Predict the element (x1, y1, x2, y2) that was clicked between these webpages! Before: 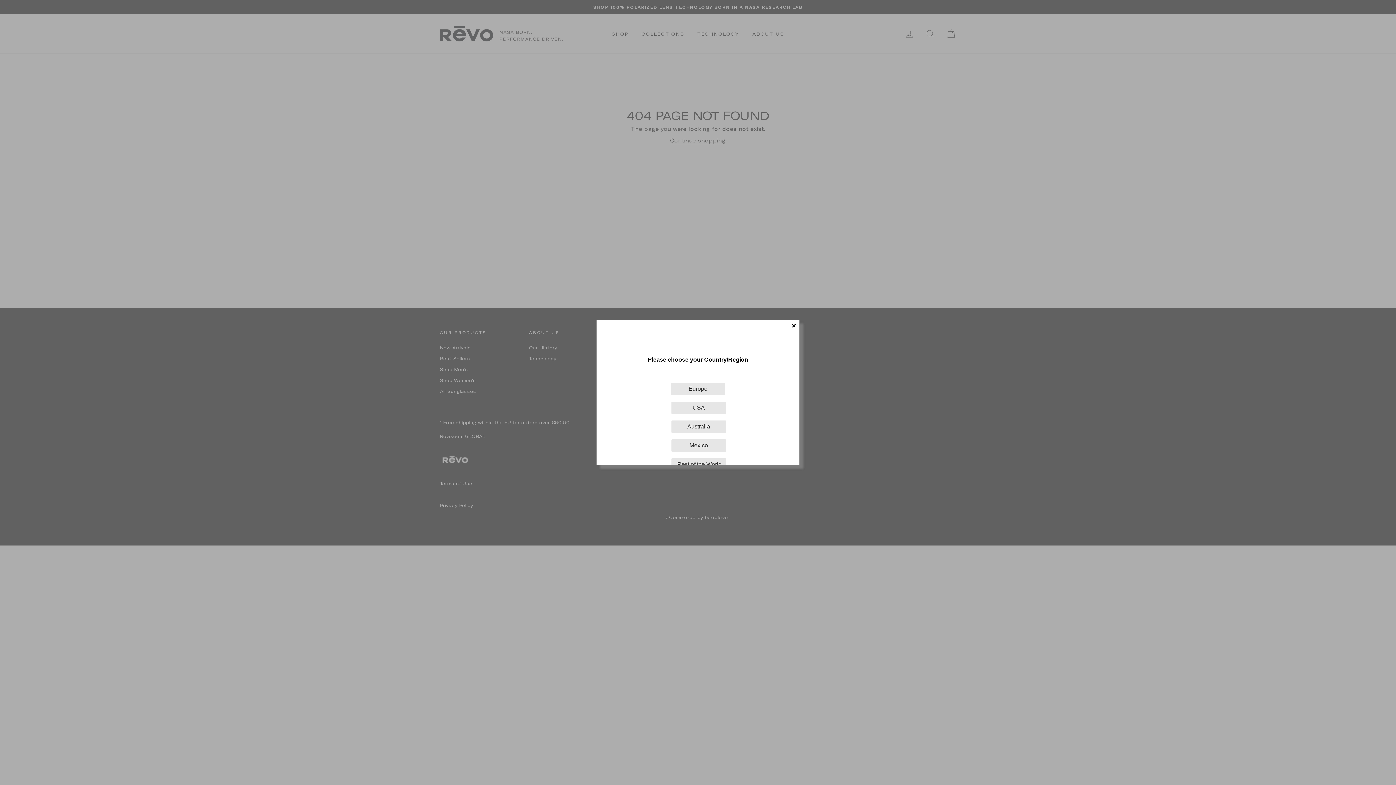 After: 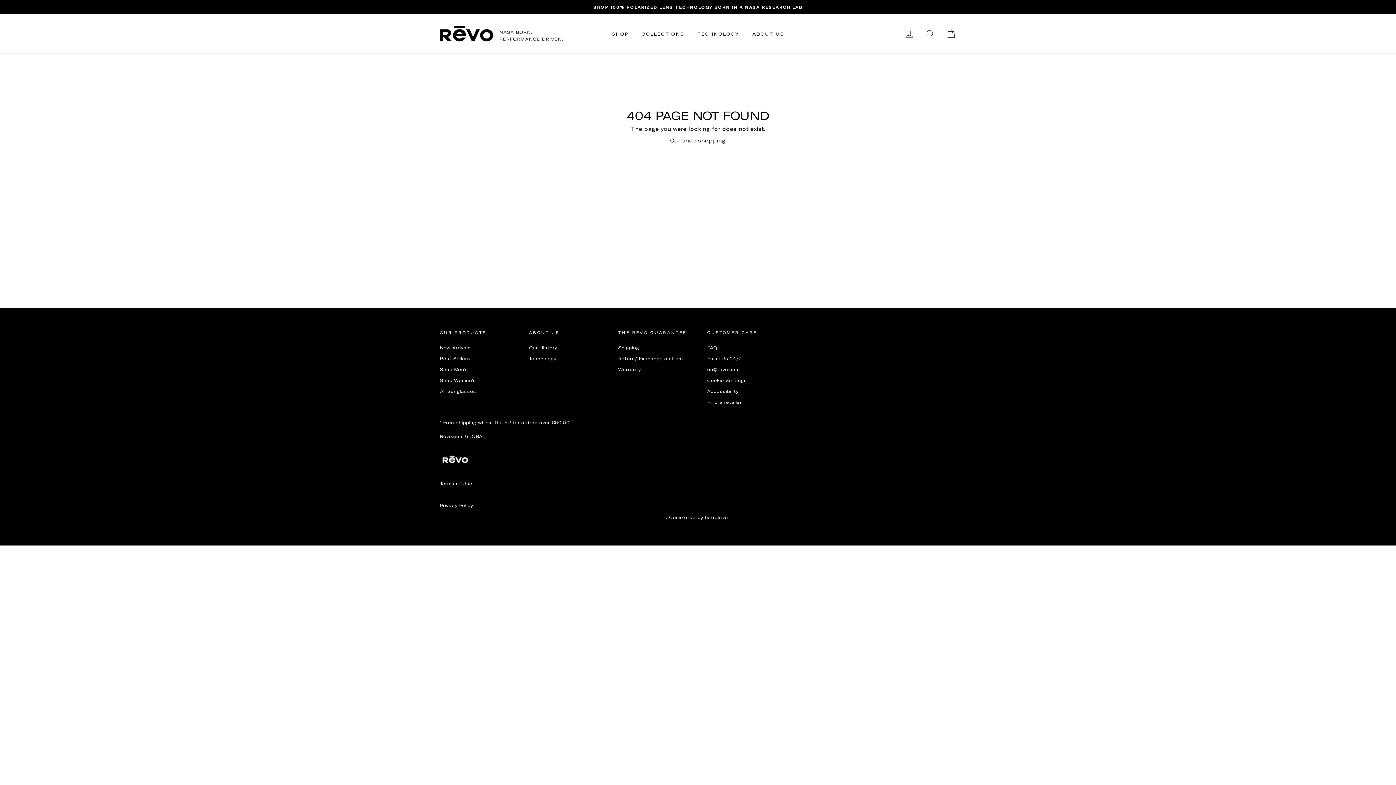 Action: bbox: (788, 320, 799, 331) label: ×